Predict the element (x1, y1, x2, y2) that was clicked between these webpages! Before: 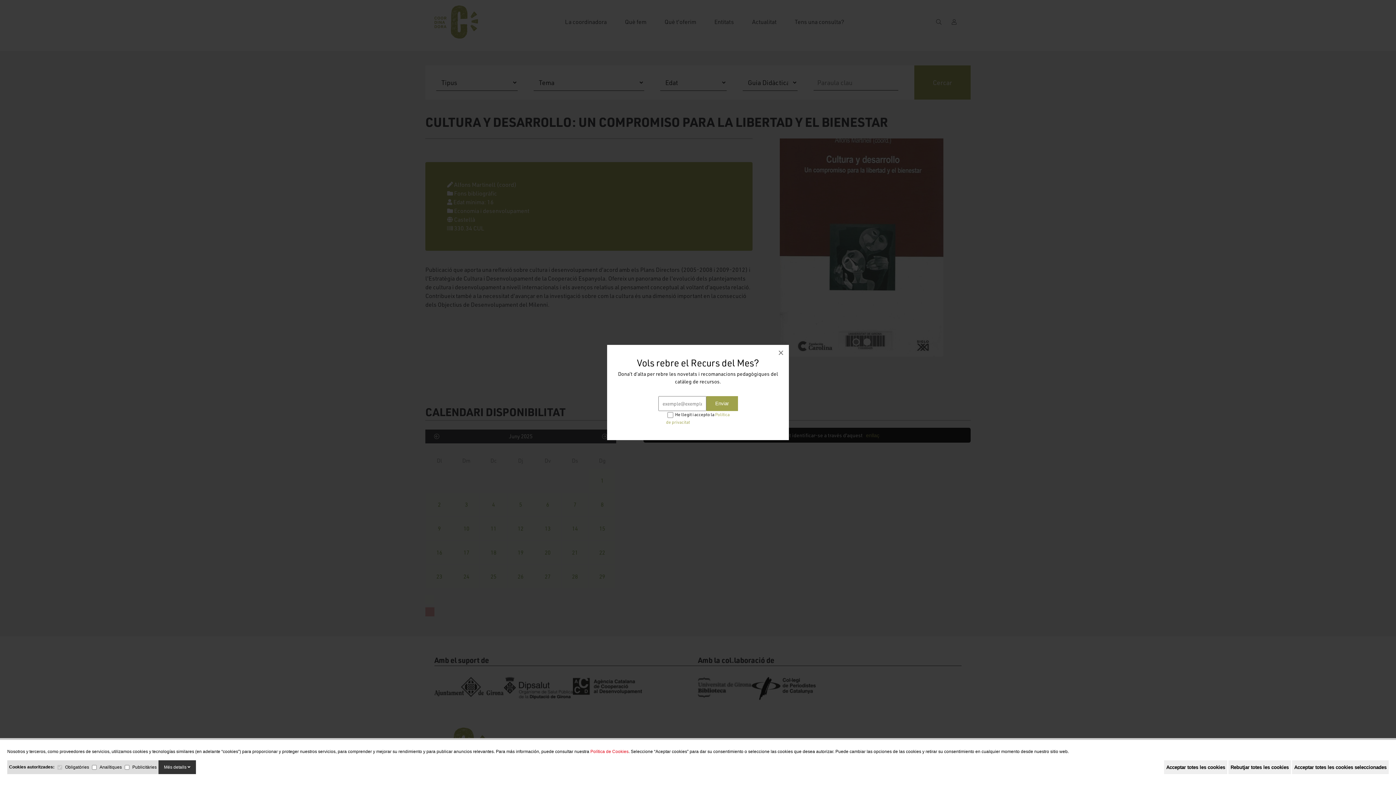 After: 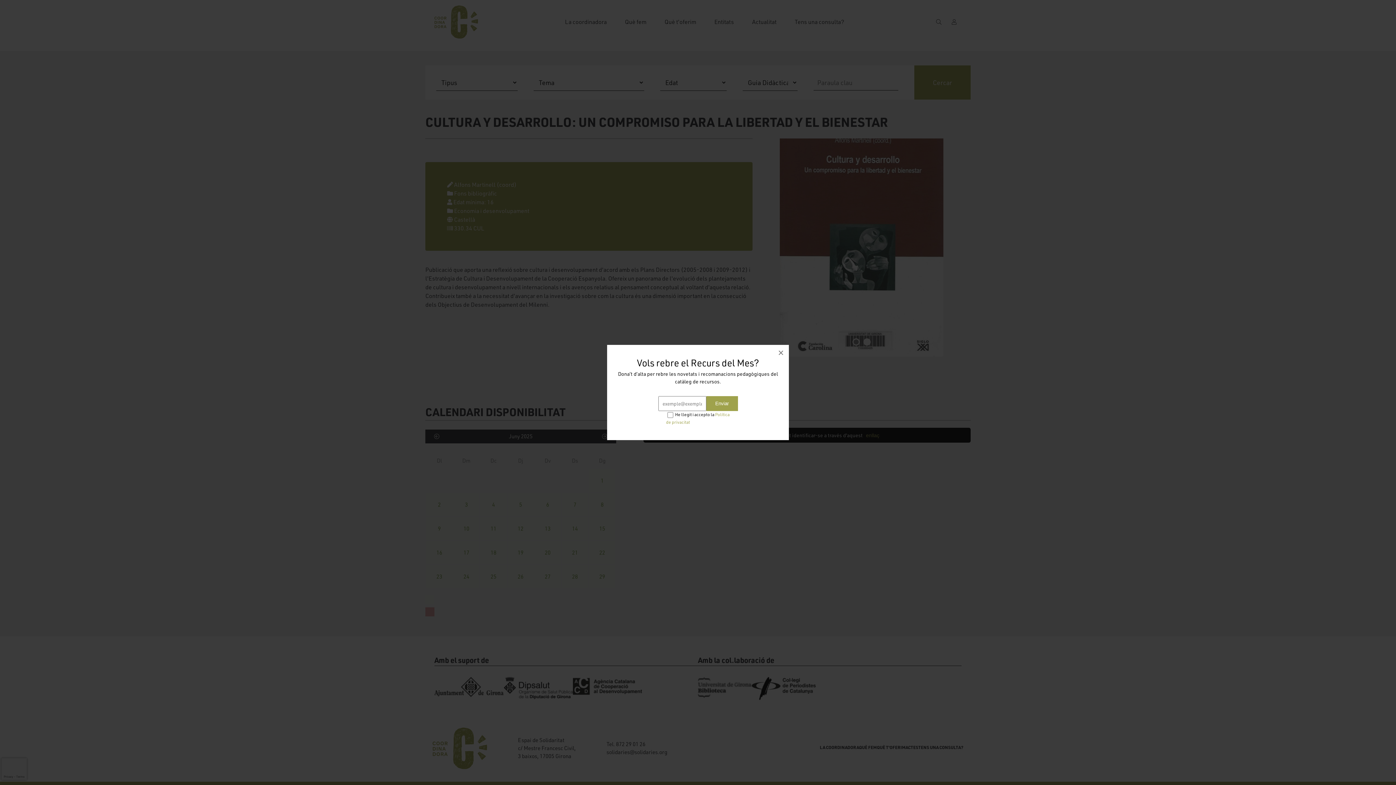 Action: bbox: (1164, 760, 1227, 774) label: Acceptar totes les cookies